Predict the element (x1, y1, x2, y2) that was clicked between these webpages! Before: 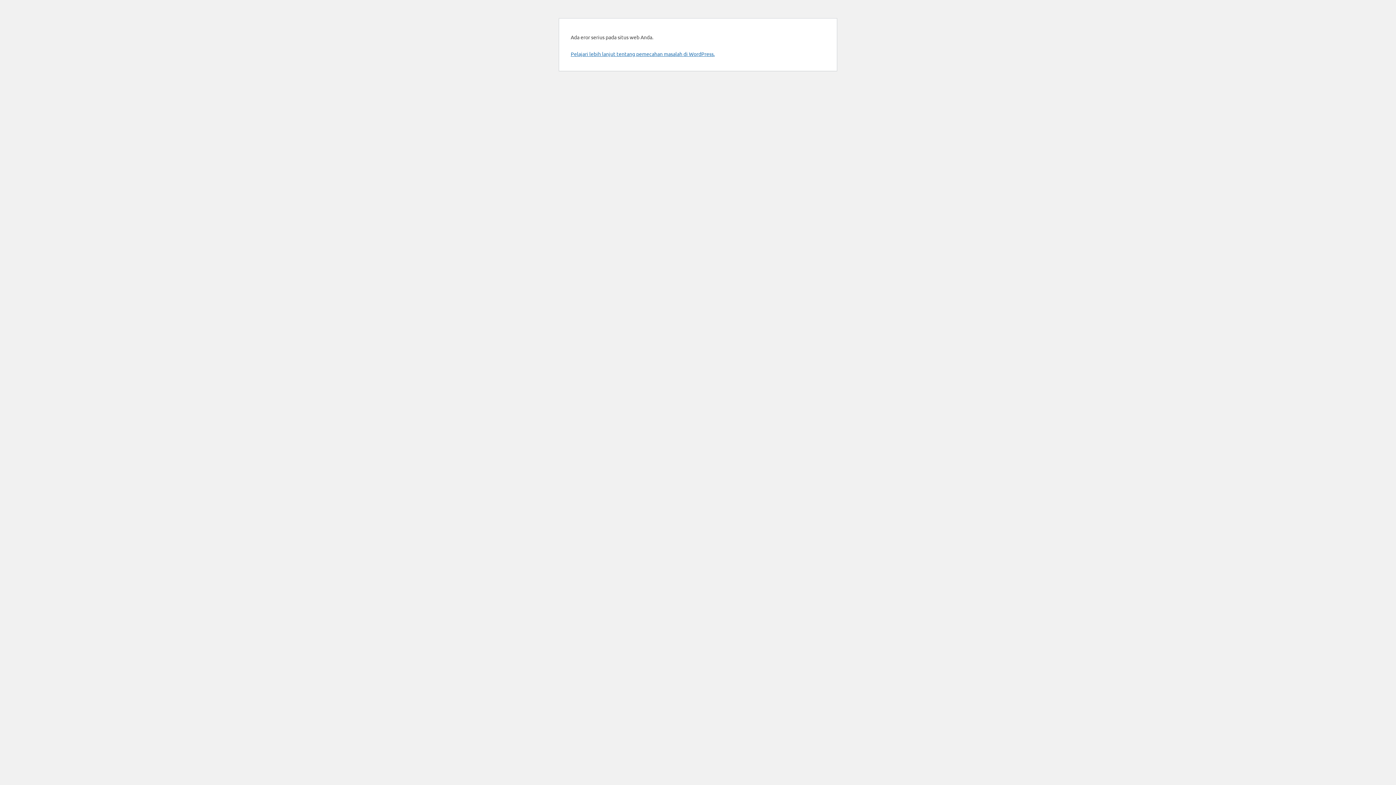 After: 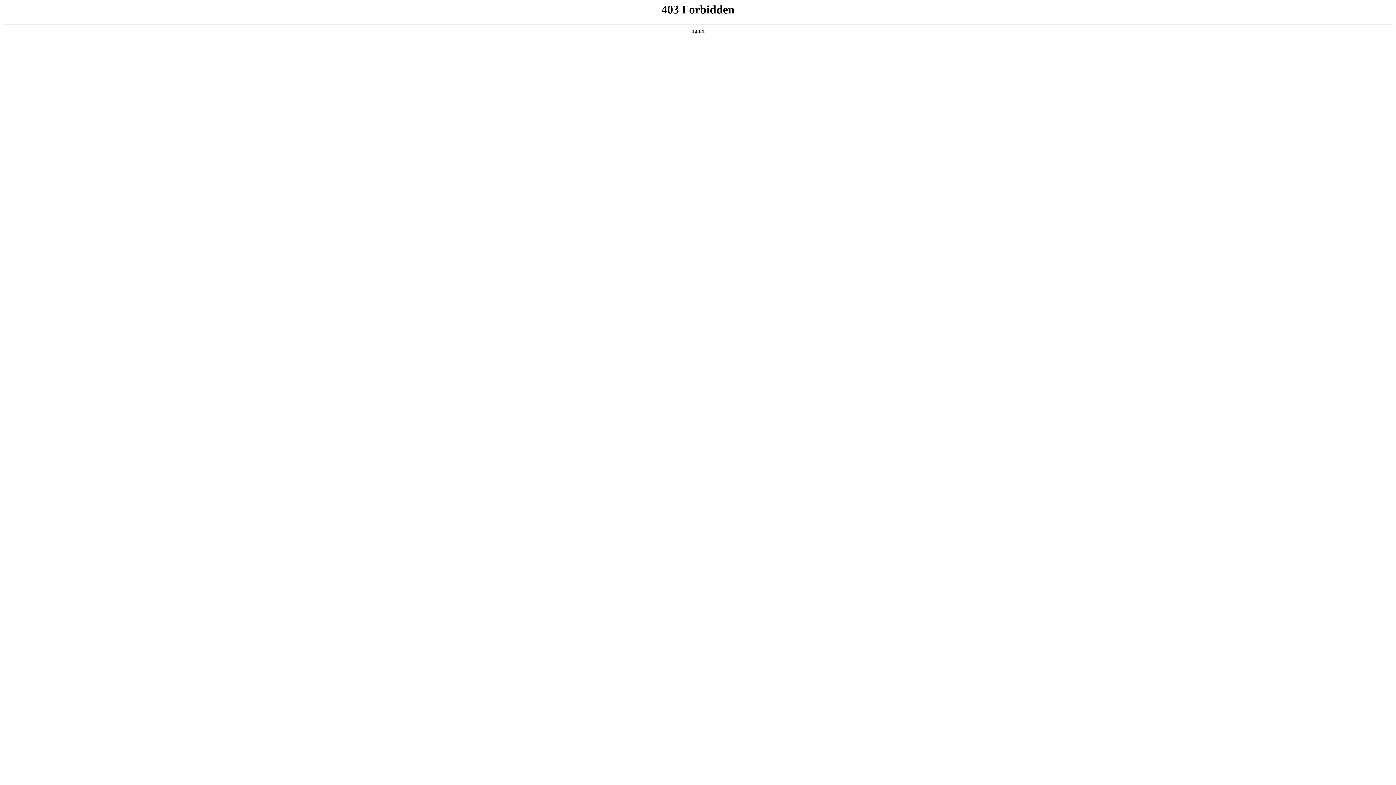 Action: label: Pelajari lebih lanjut tentang pemecahan masalah di WordPress. bbox: (570, 50, 714, 57)